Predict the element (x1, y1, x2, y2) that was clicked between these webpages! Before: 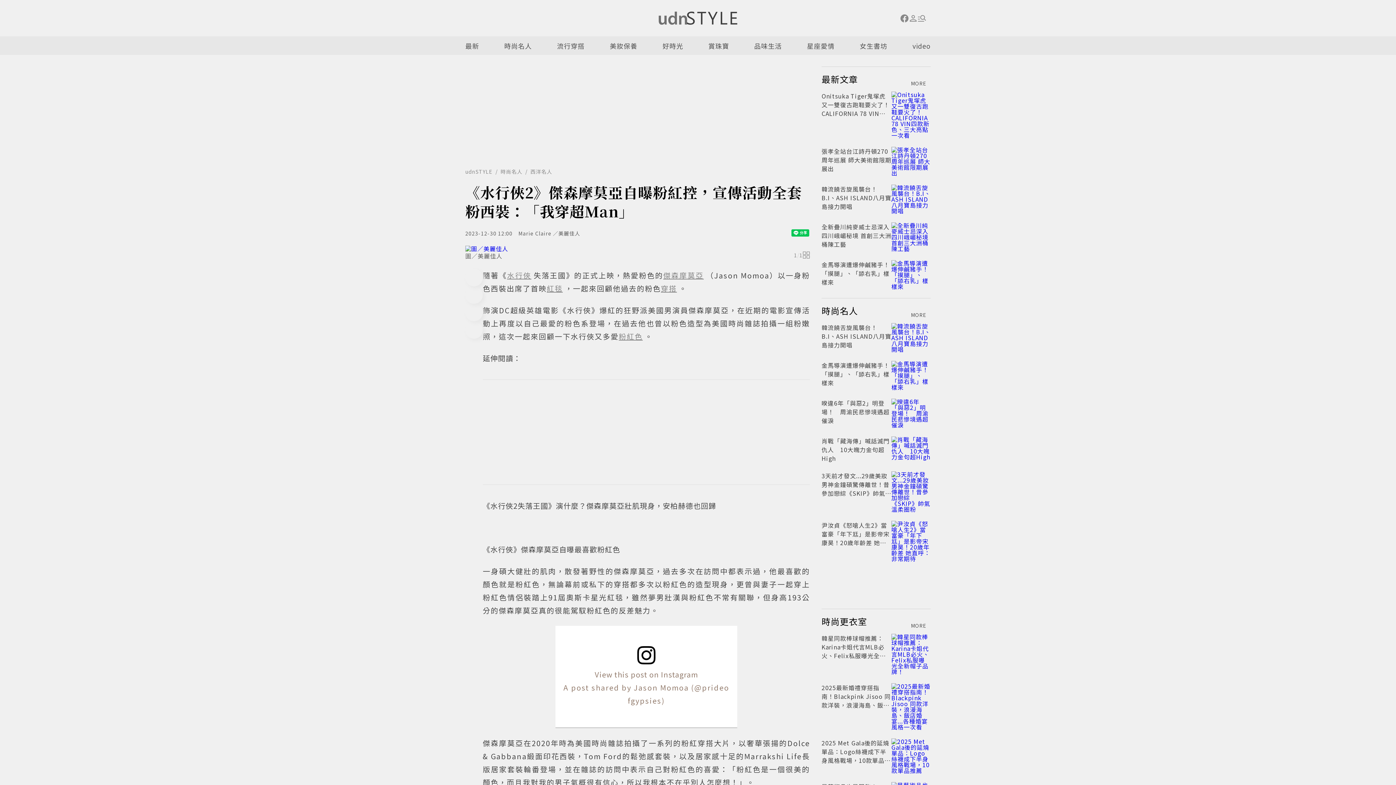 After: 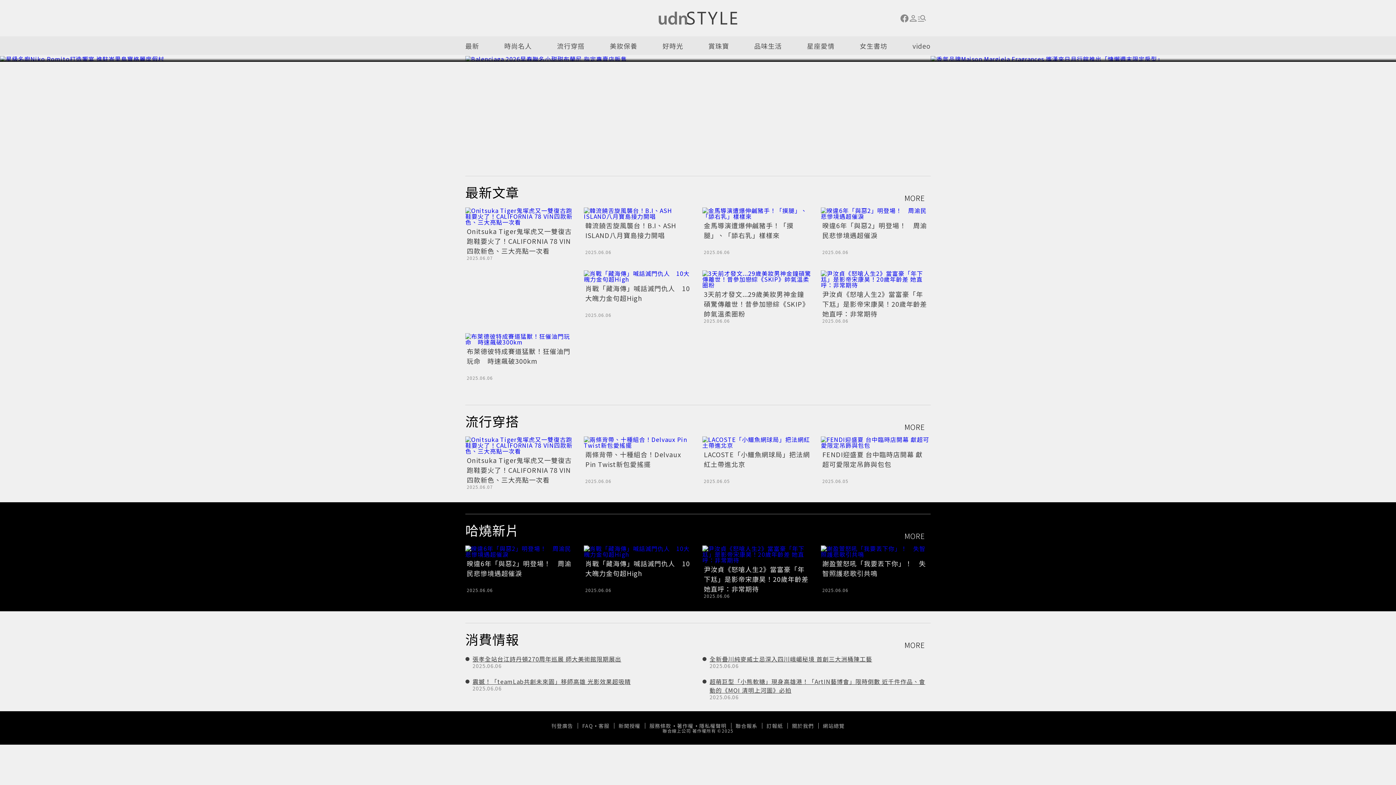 Action: bbox: (687, 11, 737, 24)